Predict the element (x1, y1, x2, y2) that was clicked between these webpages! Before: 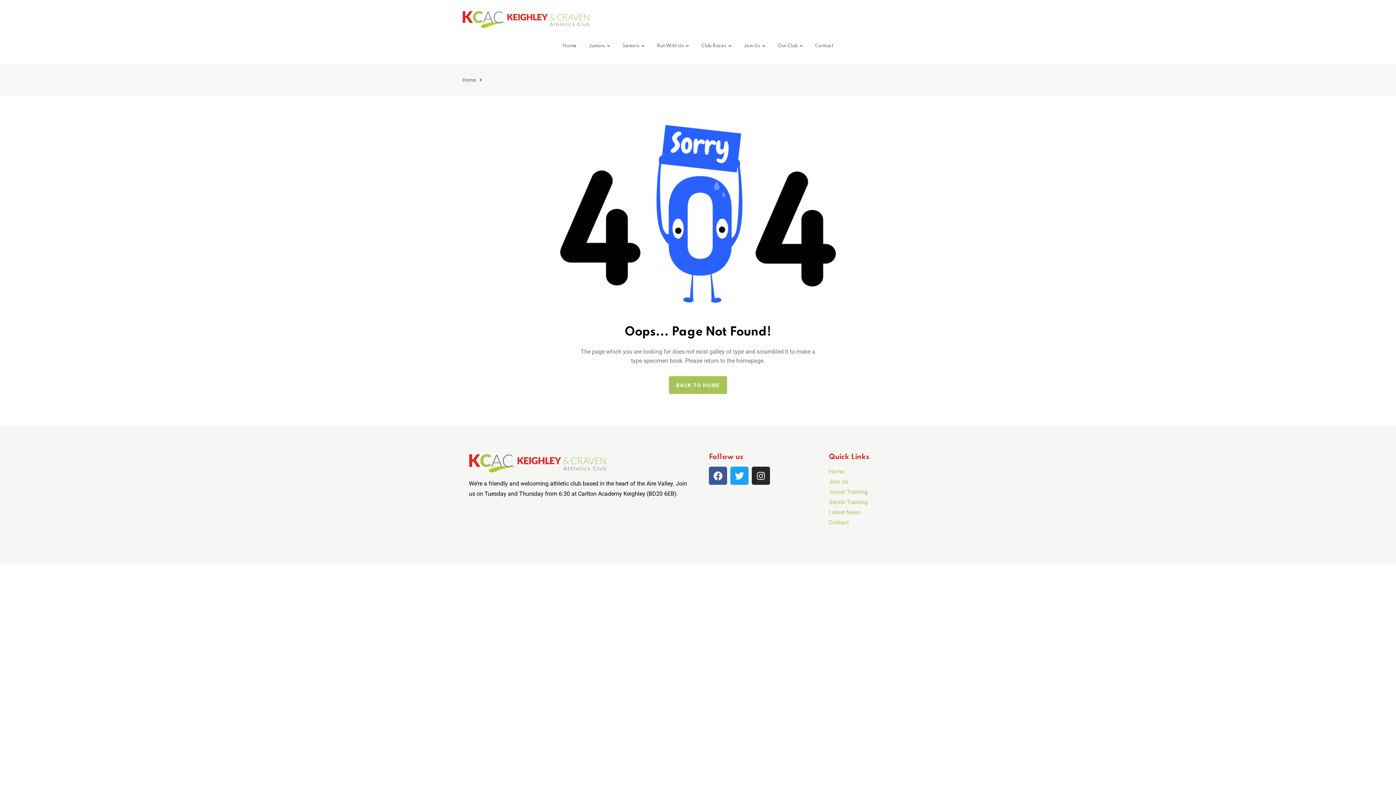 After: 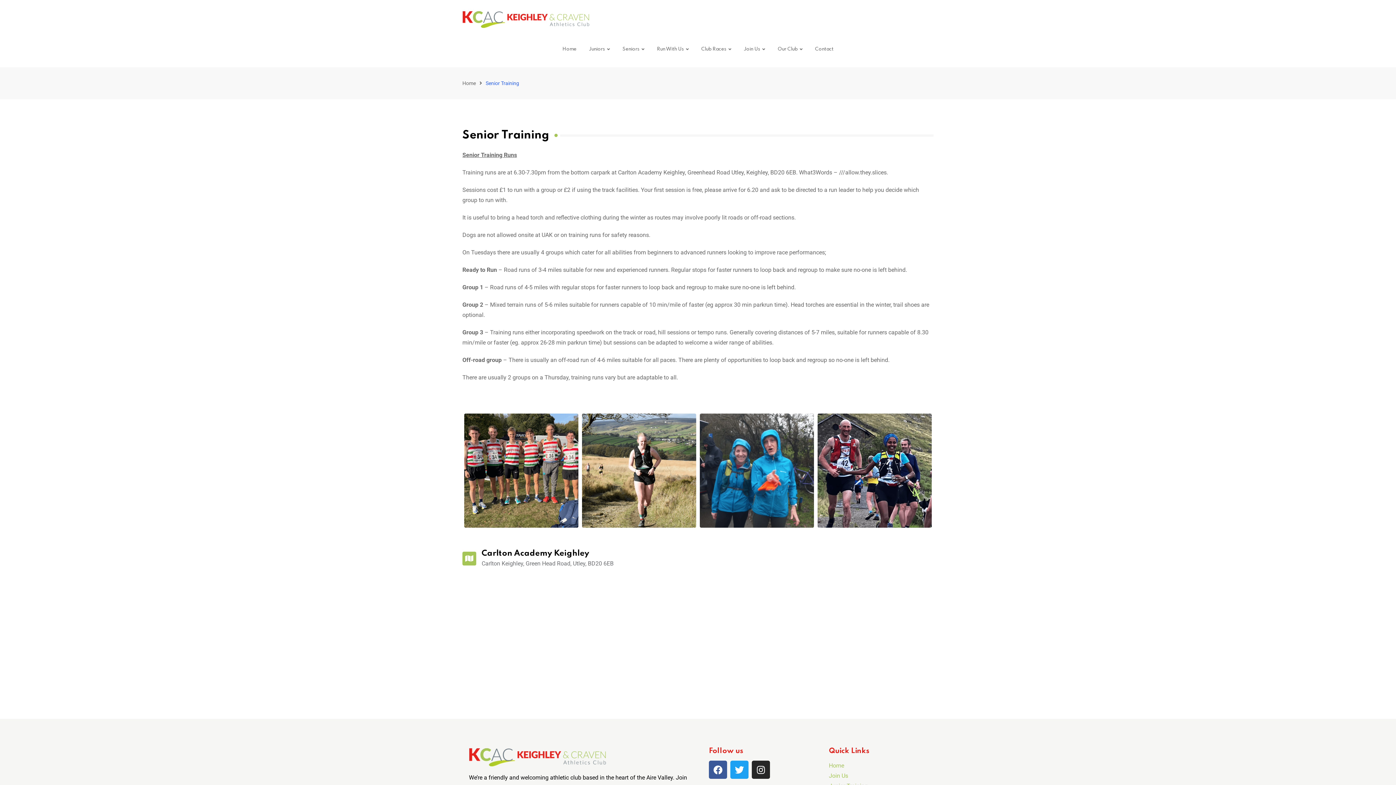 Action: bbox: (617, 28, 650, 64) label: Seniors